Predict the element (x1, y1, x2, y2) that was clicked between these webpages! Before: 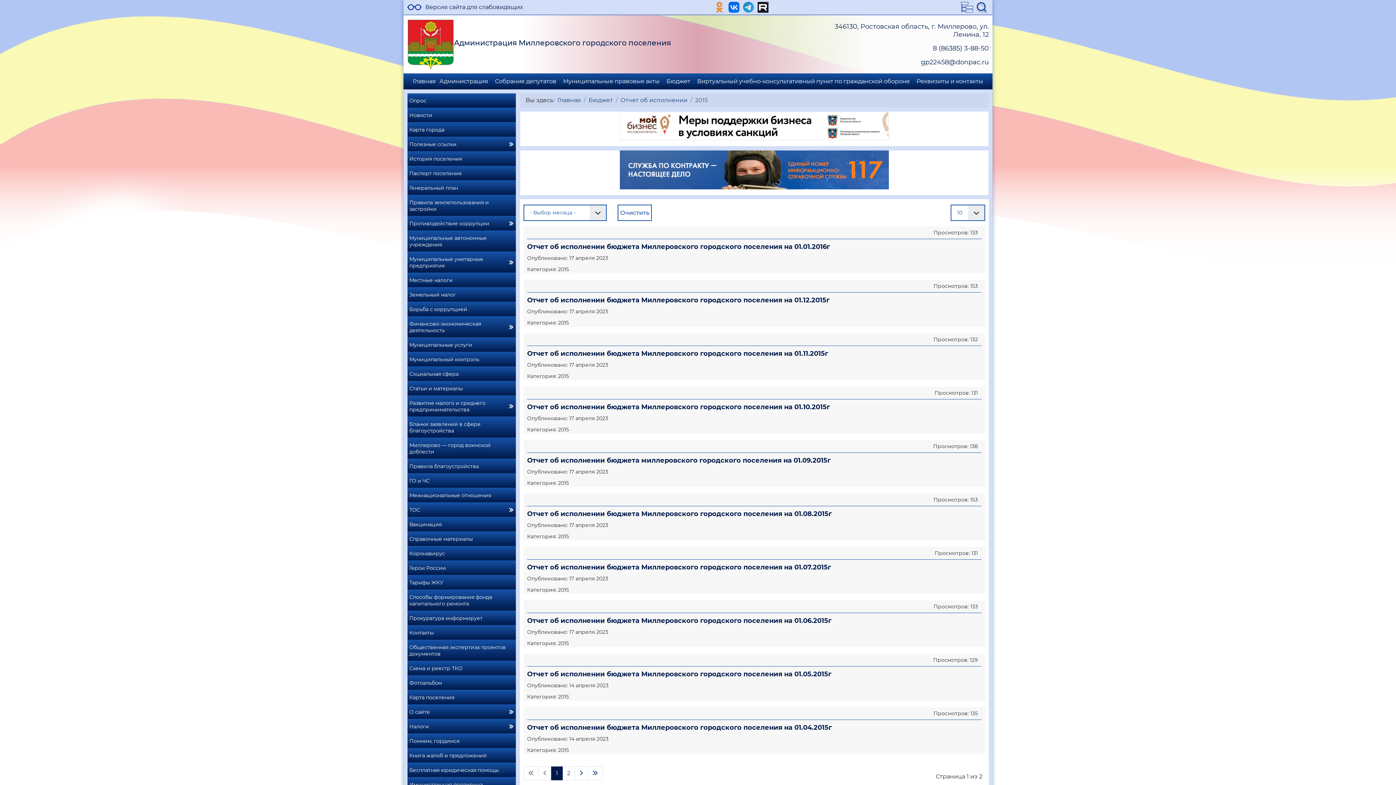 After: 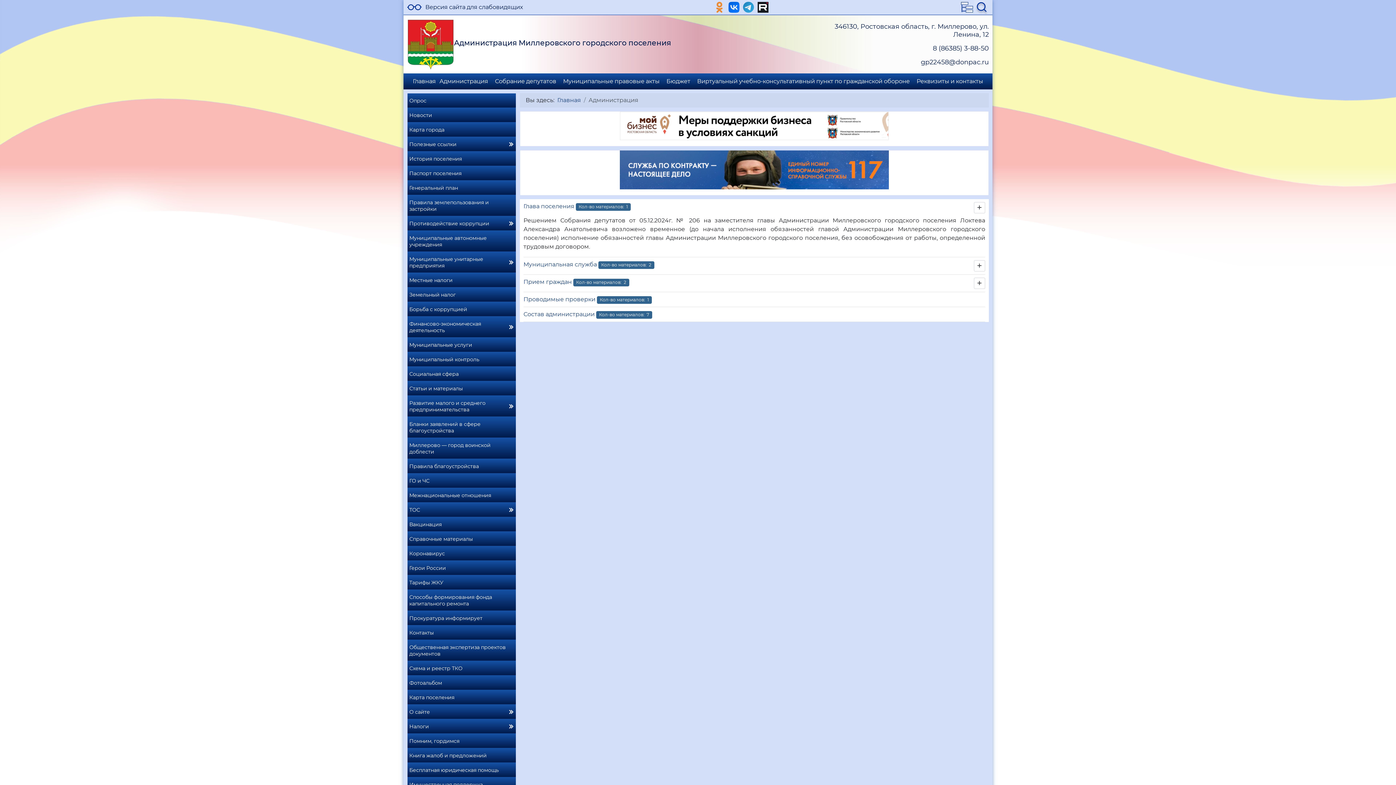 Action: label: Администрация bbox: (437, 73, 490, 89)